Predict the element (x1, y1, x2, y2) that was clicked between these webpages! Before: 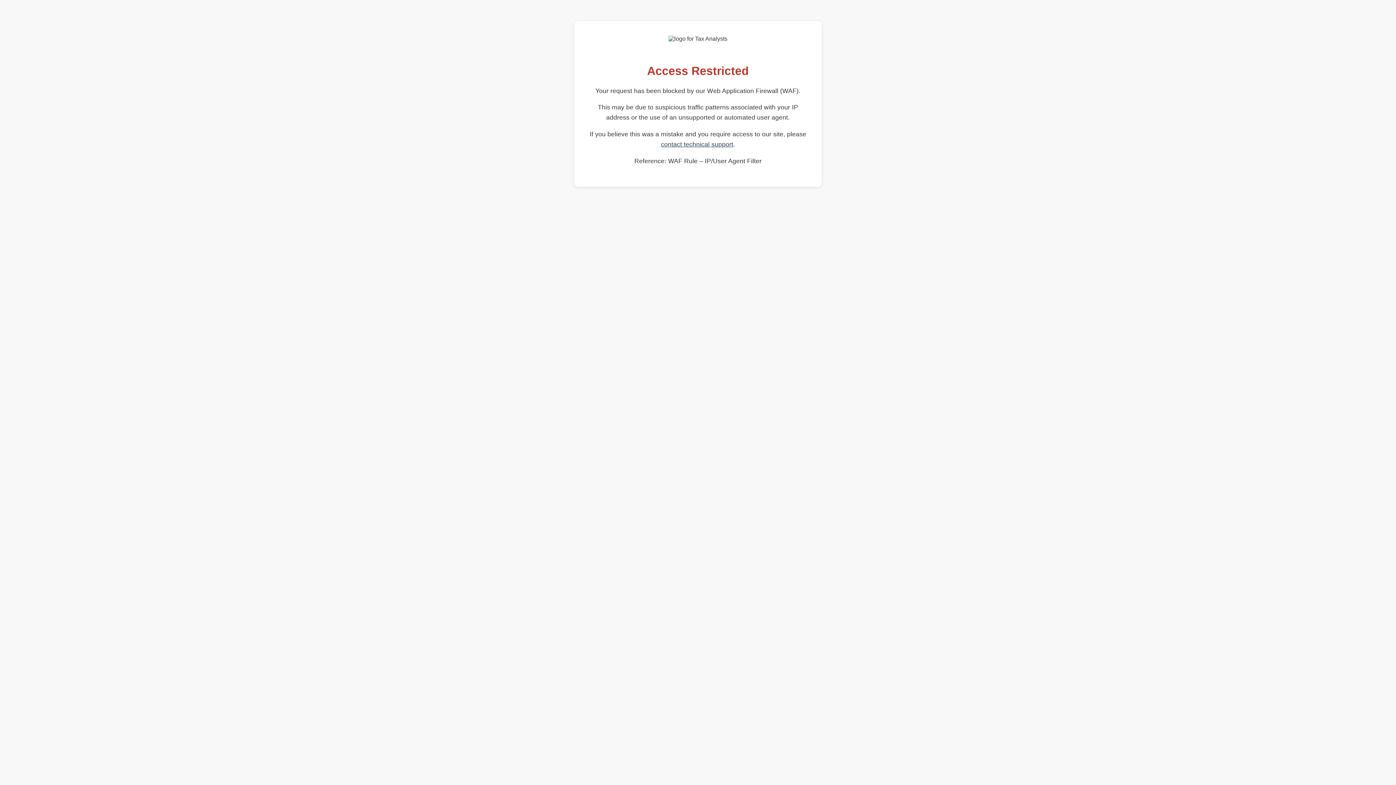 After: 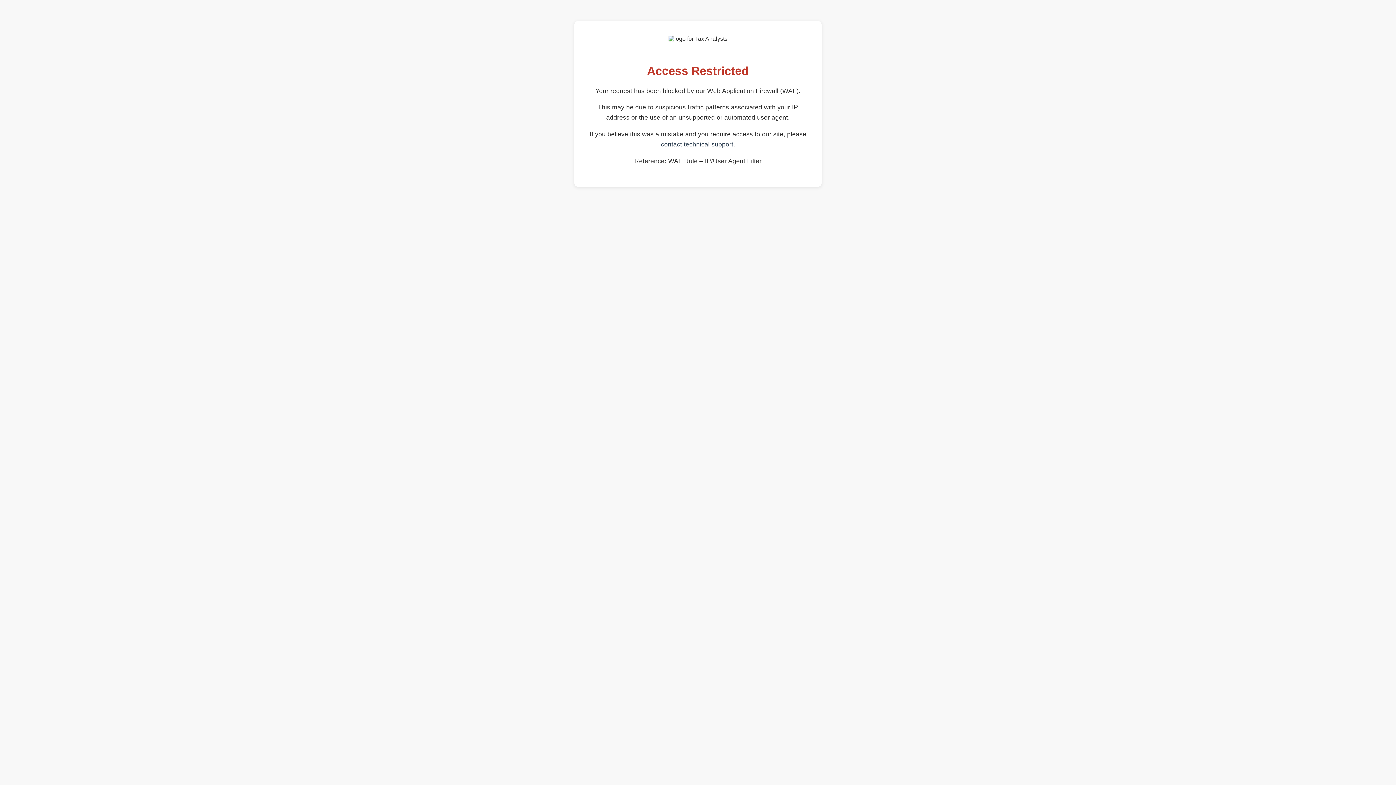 Action: bbox: (661, 140, 733, 148) label: contact technical support